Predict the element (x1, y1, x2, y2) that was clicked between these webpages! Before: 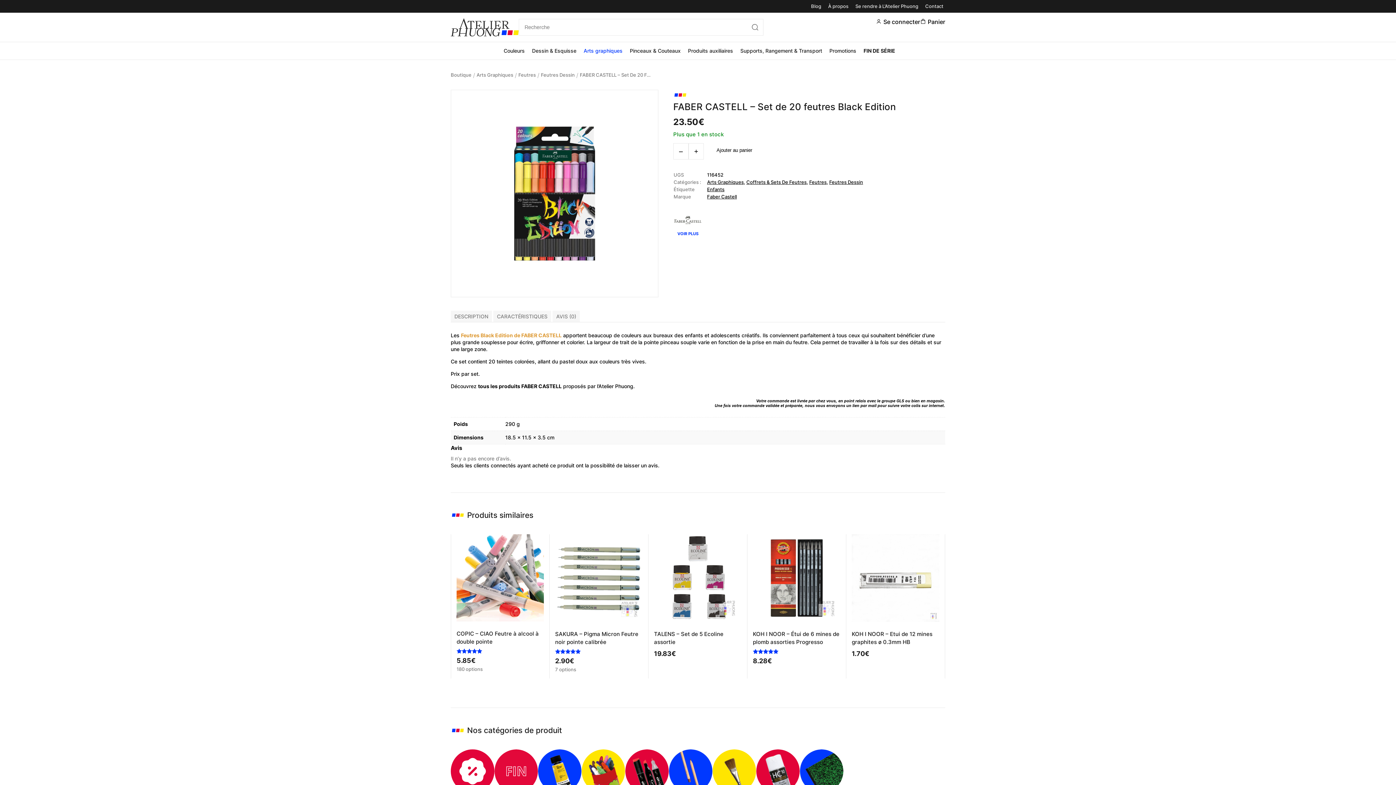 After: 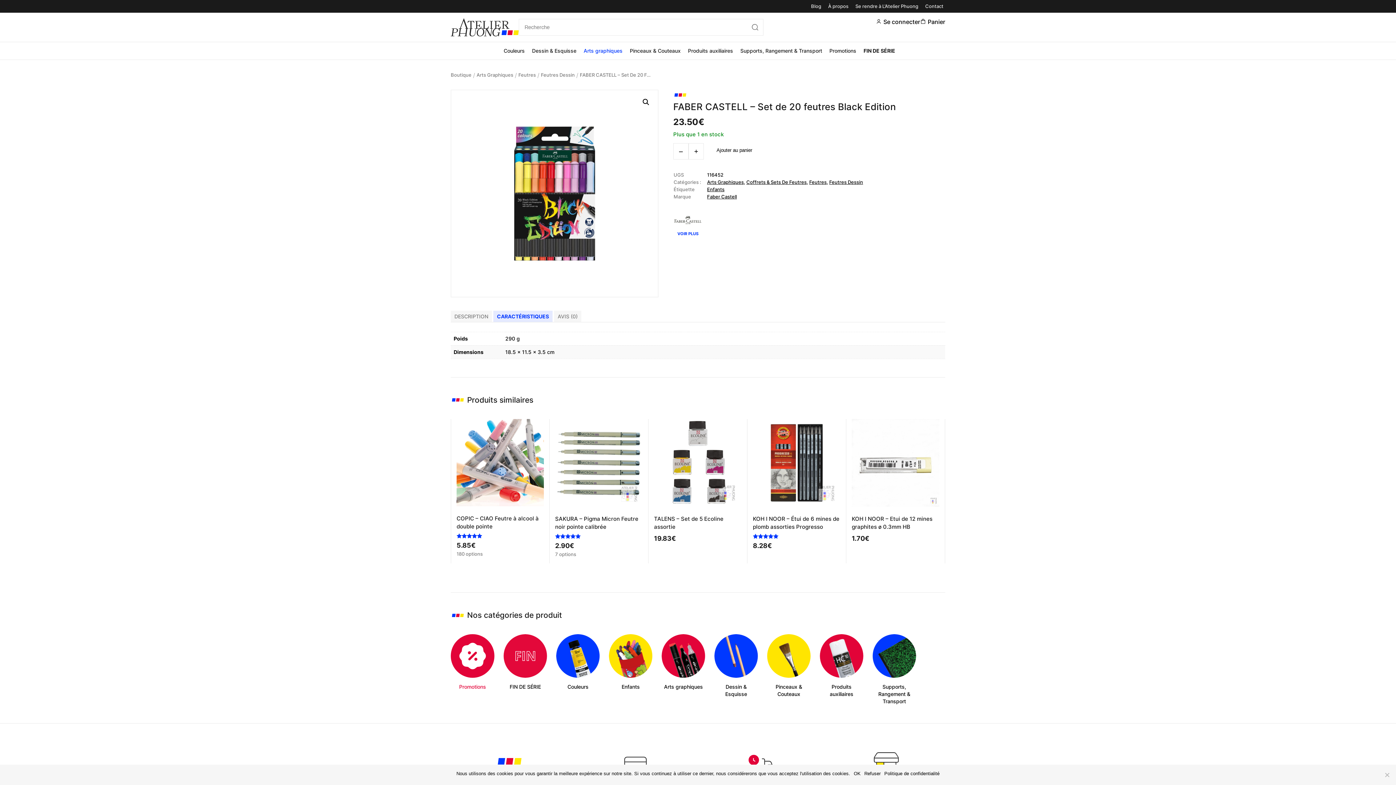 Action: label: CARACTÉRISTIQUES bbox: (493, 310, 551, 322)